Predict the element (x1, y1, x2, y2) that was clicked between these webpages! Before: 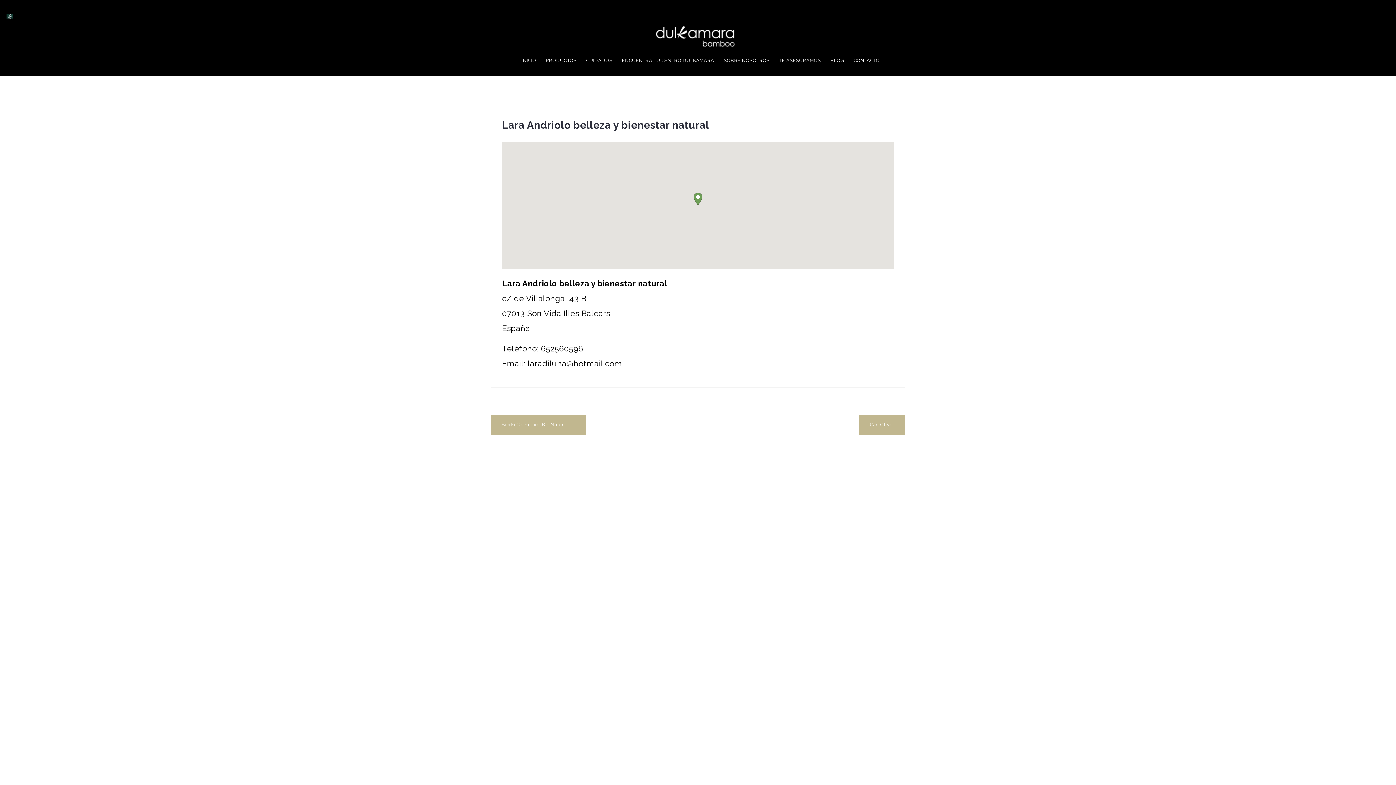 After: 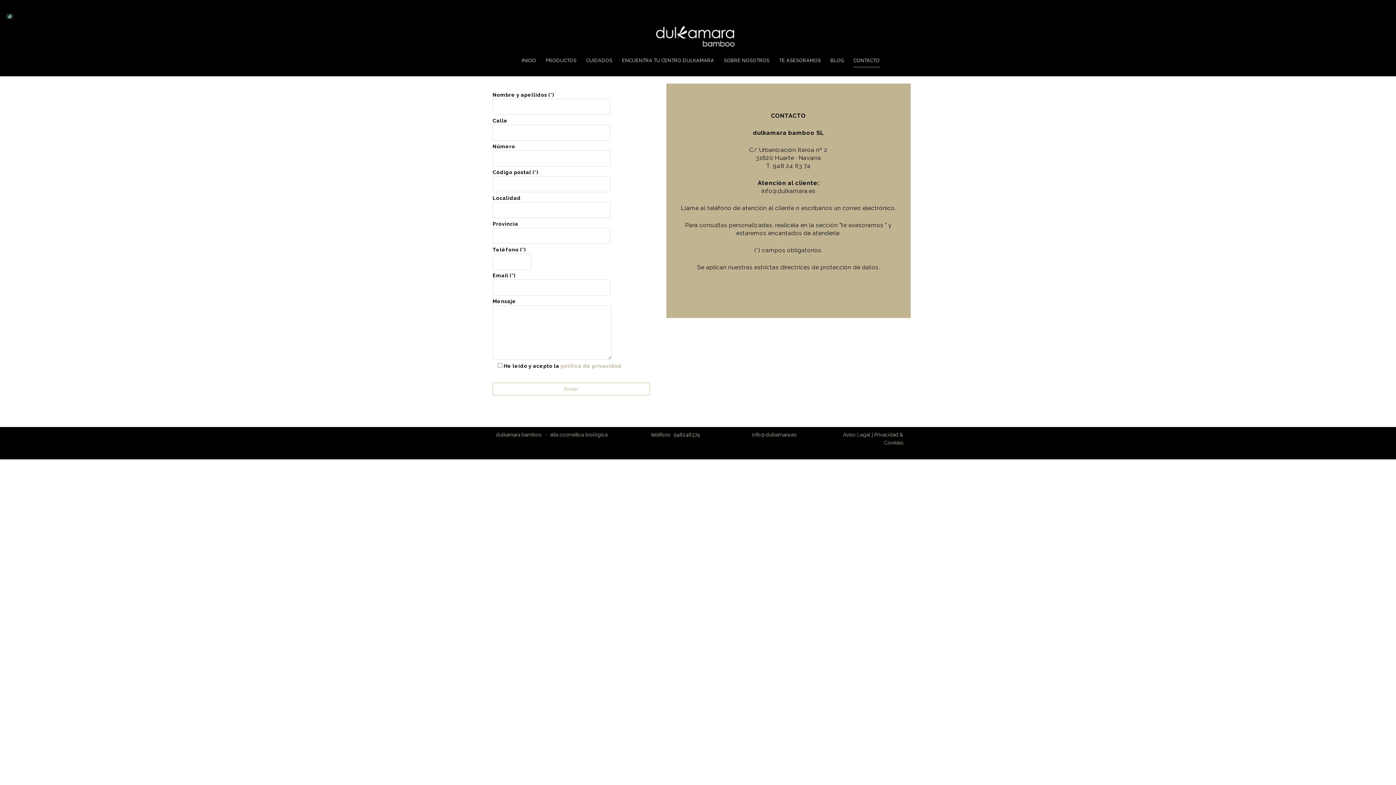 Action: label: CONTACTO bbox: (853, 56, 880, 66)